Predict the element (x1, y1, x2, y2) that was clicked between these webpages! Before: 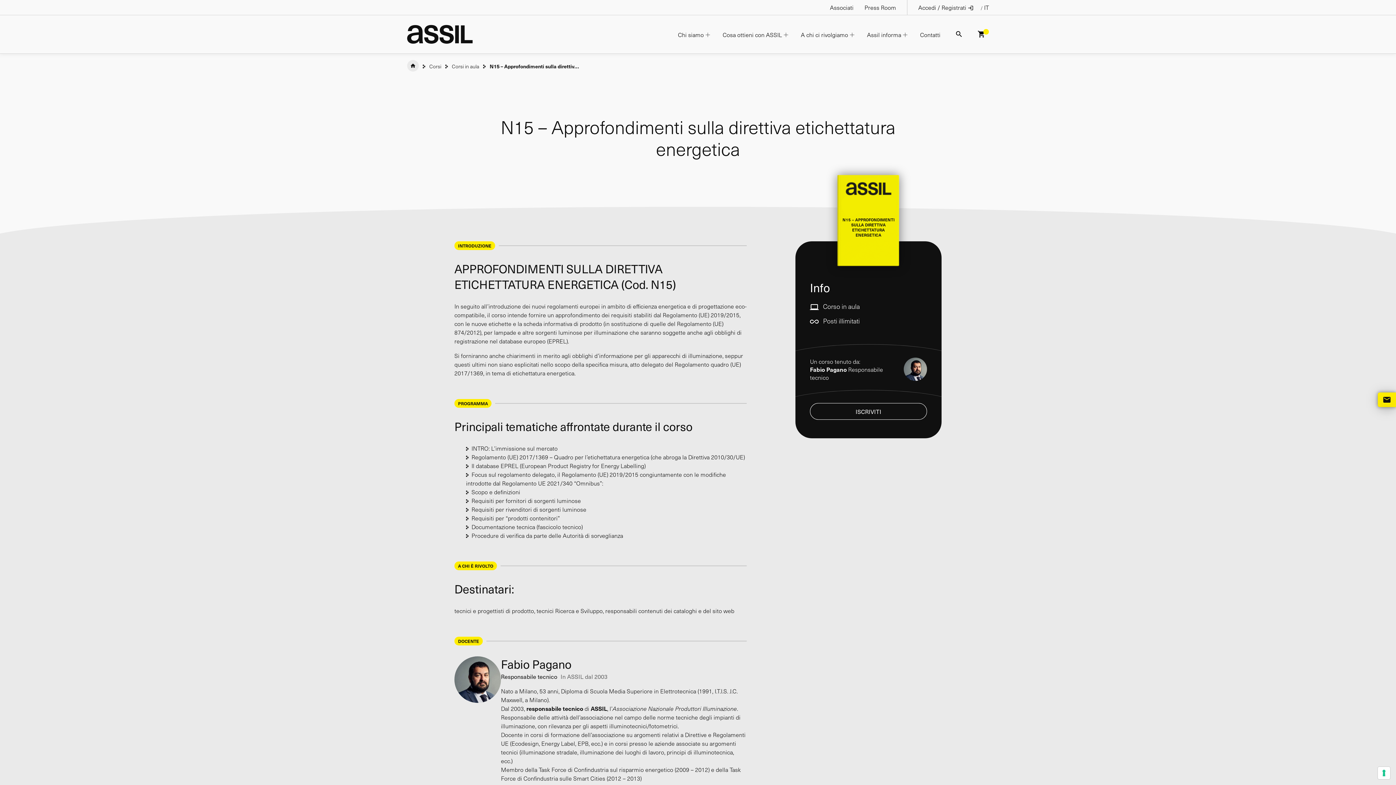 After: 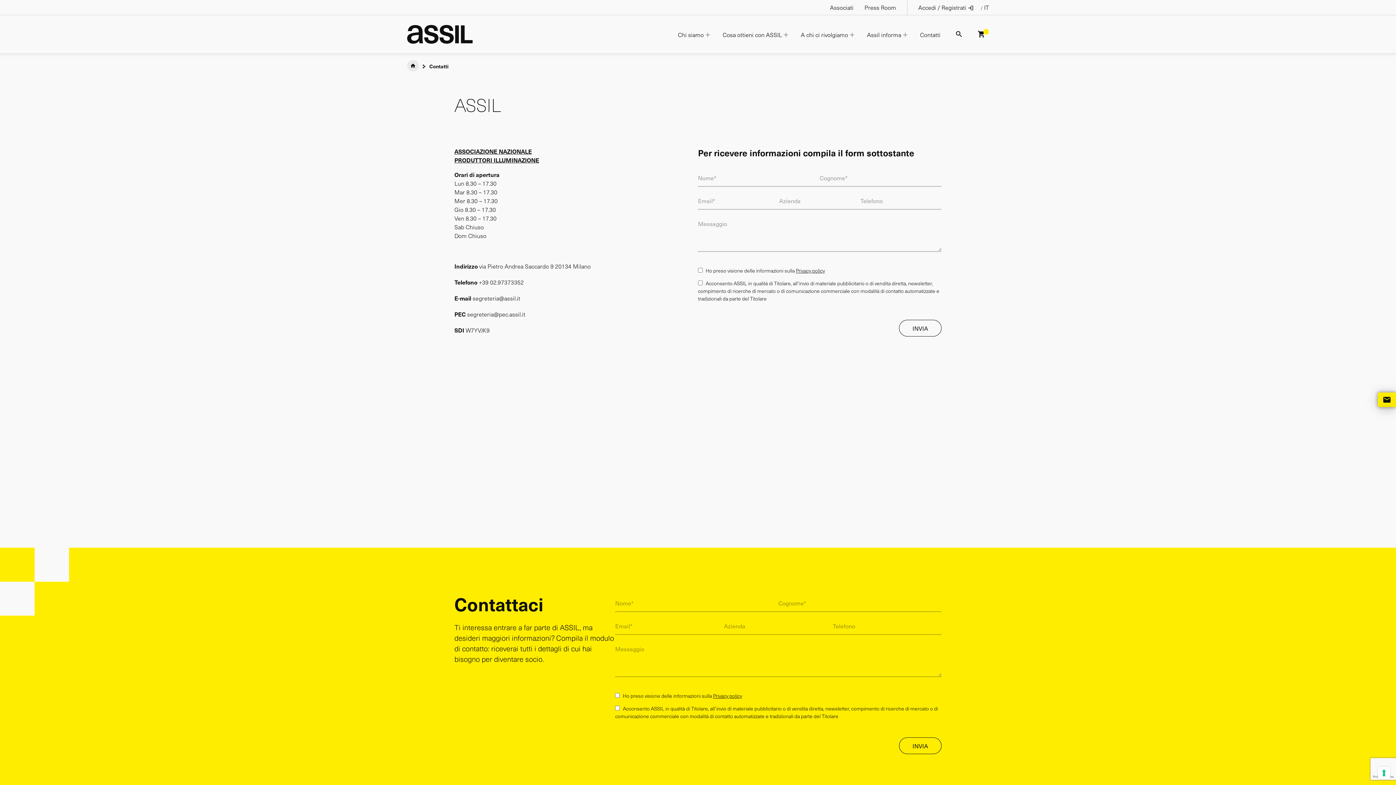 Action: label: Contatti bbox: (913, 23, 948, 45)